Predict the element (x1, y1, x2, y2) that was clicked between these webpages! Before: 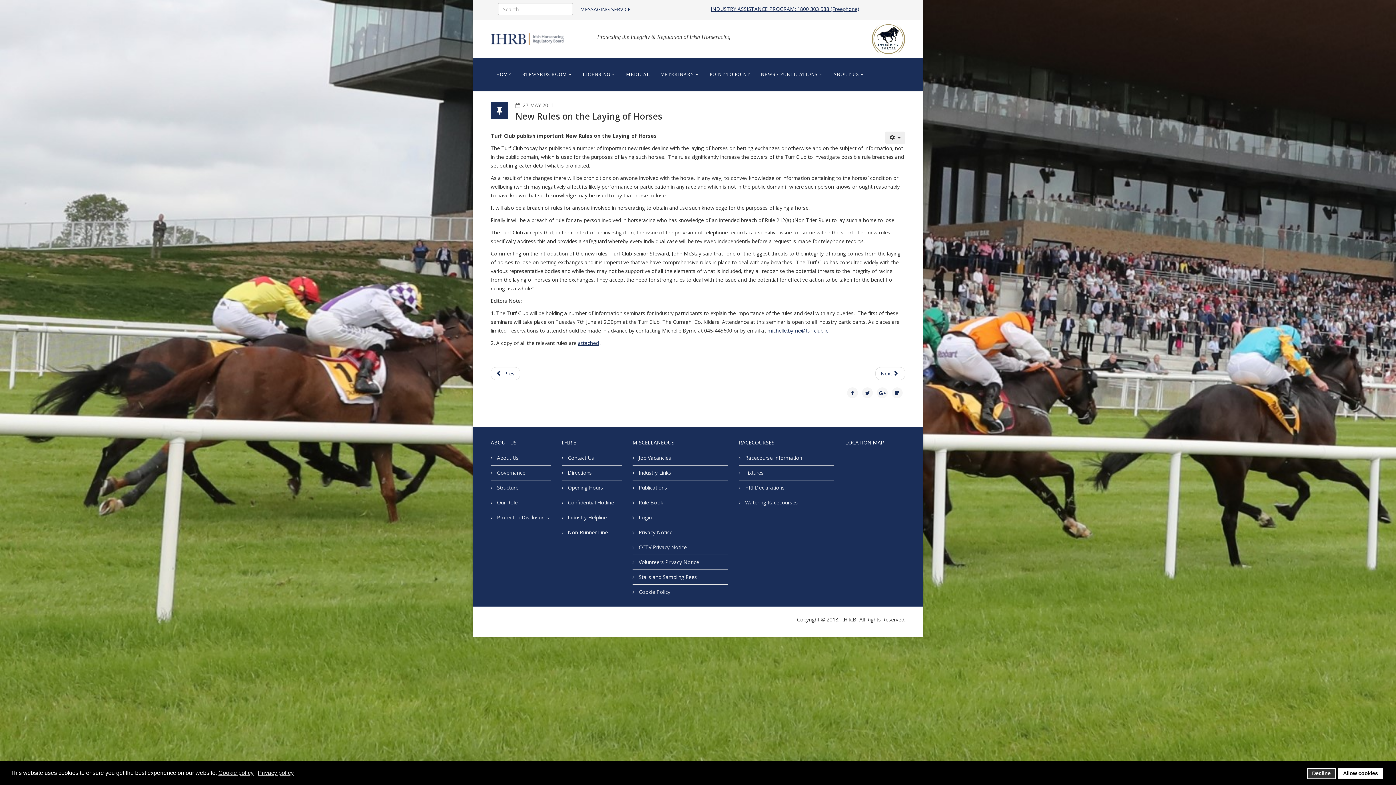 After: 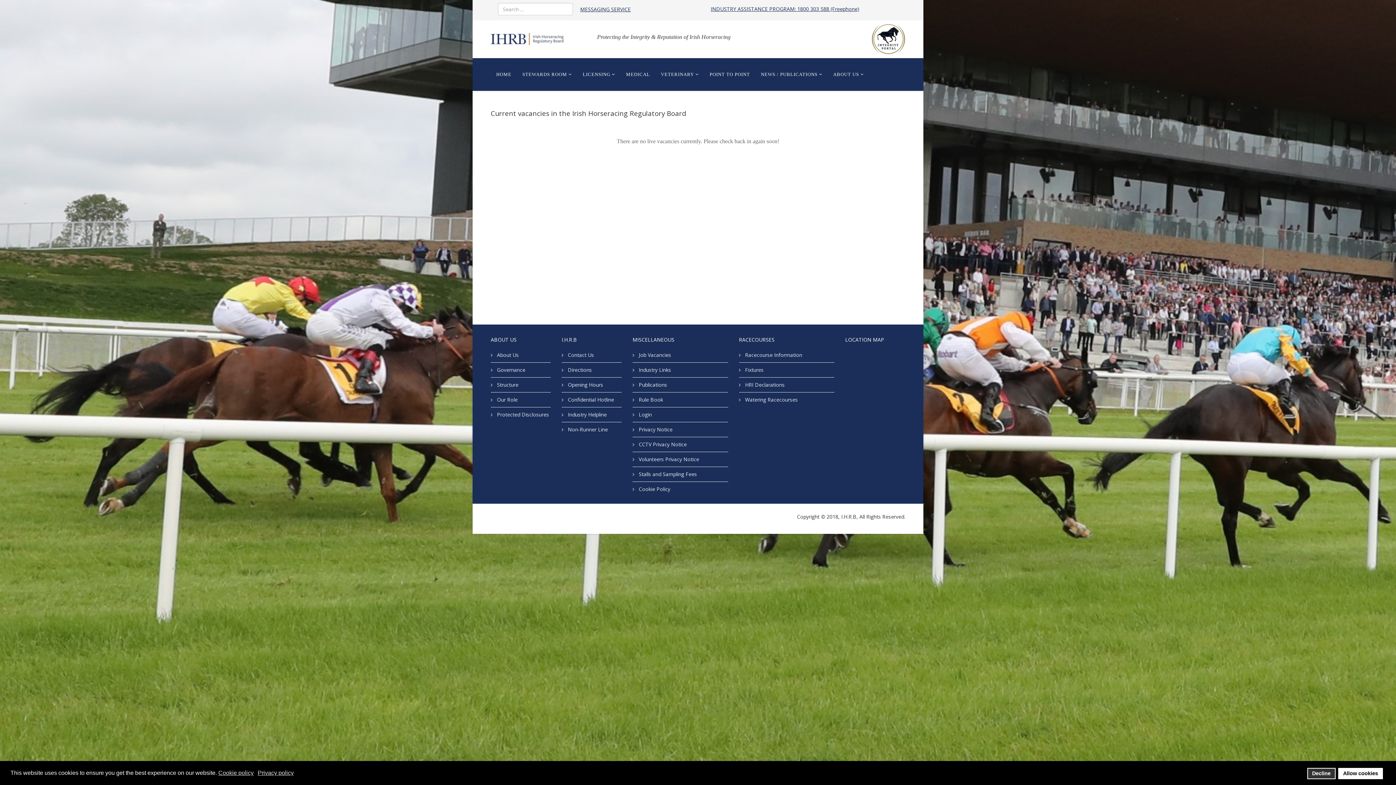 Action: label:  Job Vacancies bbox: (632, 450, 728, 465)